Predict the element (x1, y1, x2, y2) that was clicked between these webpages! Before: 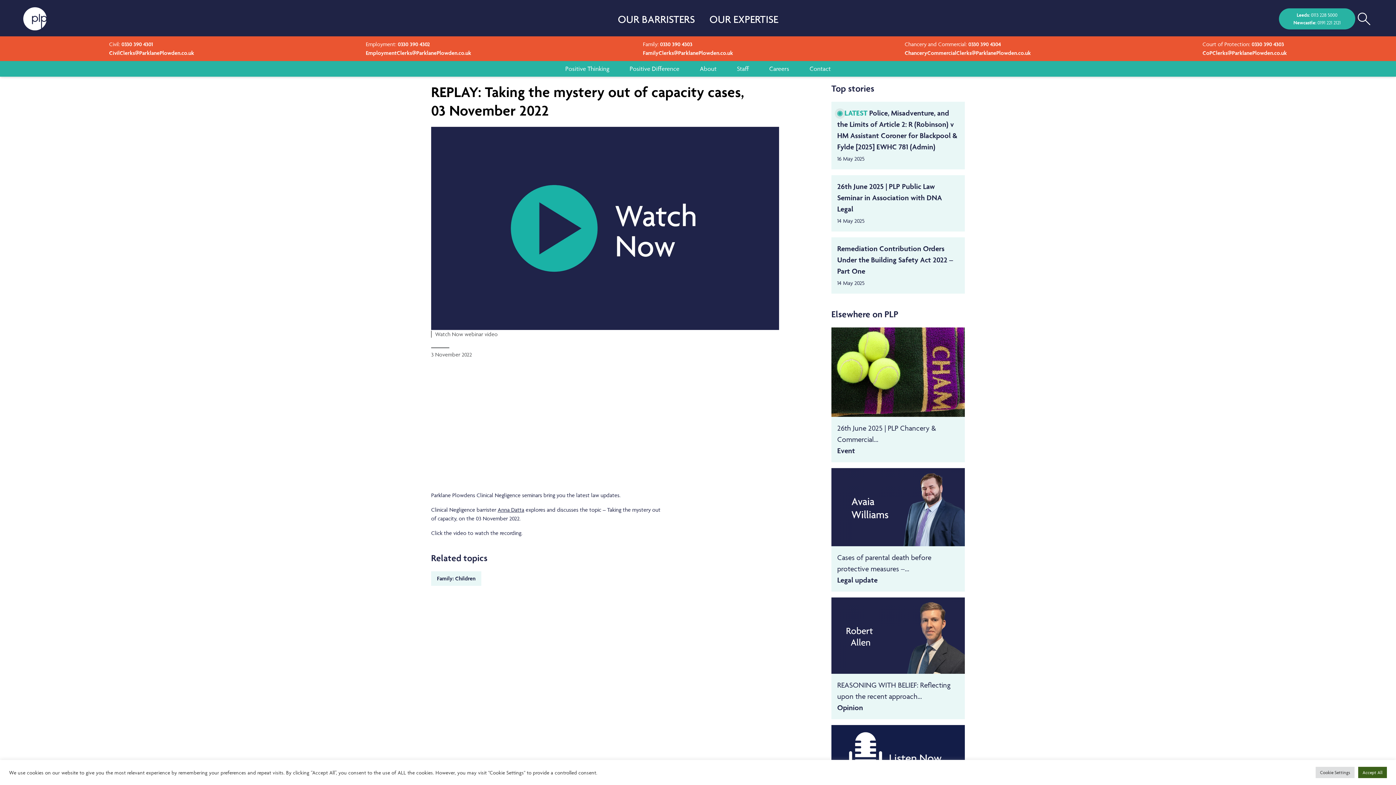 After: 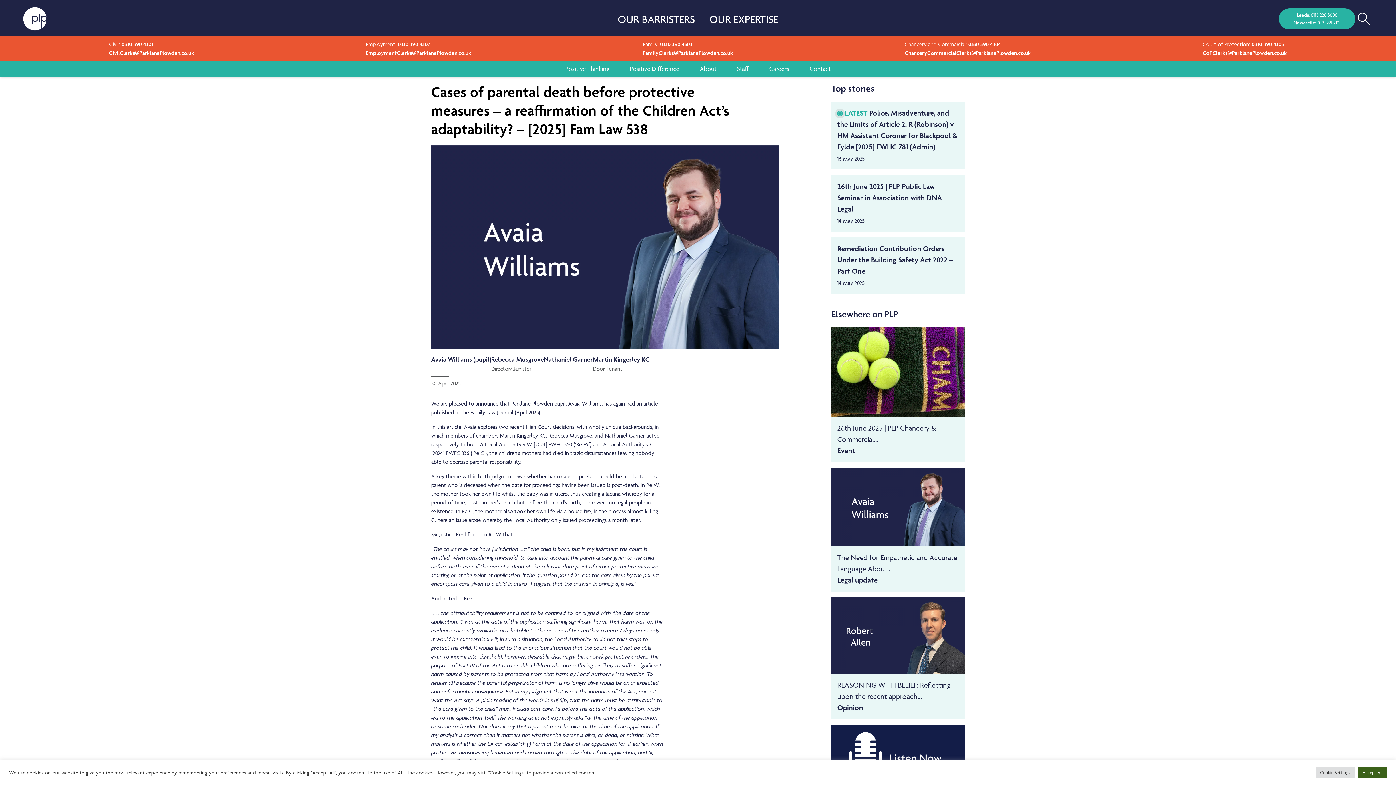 Action: bbox: (831, 468, 965, 591)